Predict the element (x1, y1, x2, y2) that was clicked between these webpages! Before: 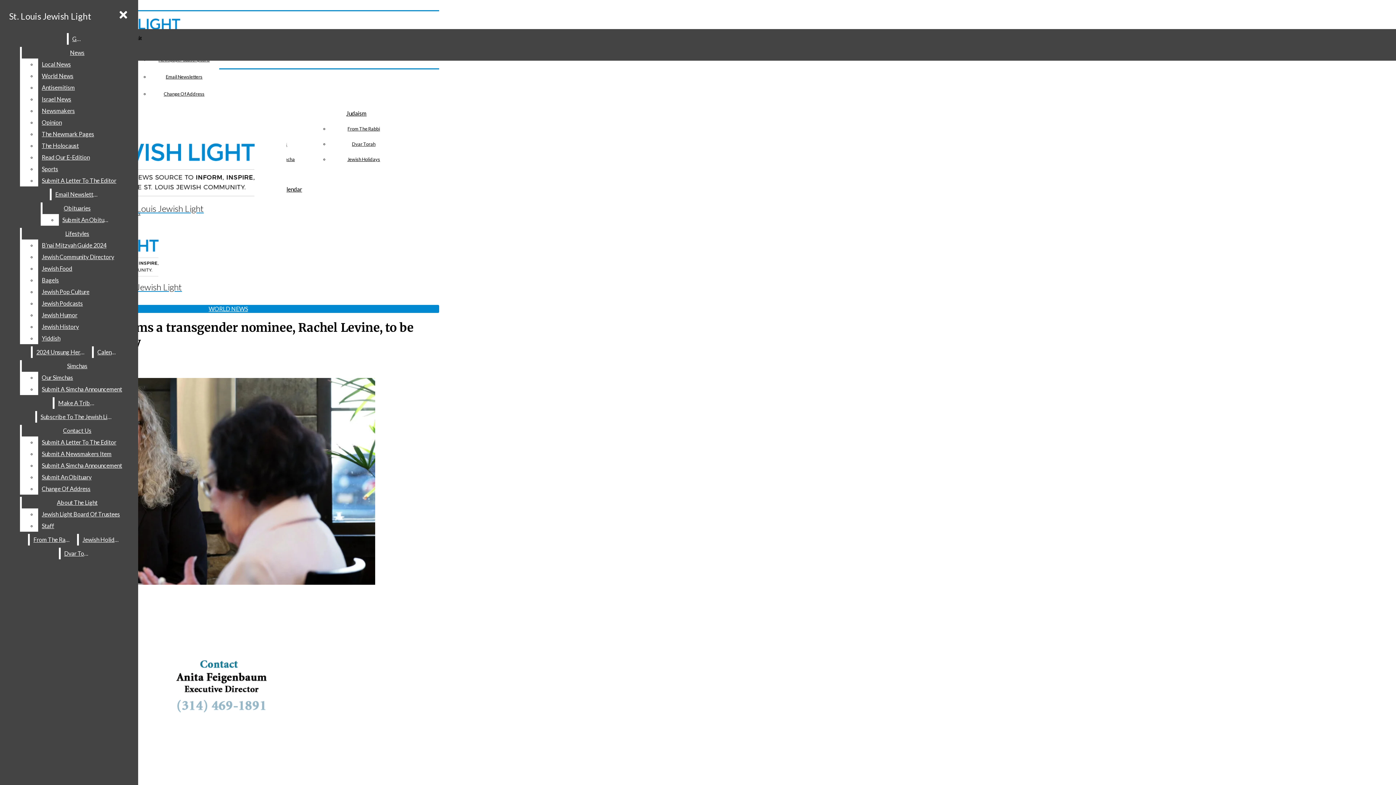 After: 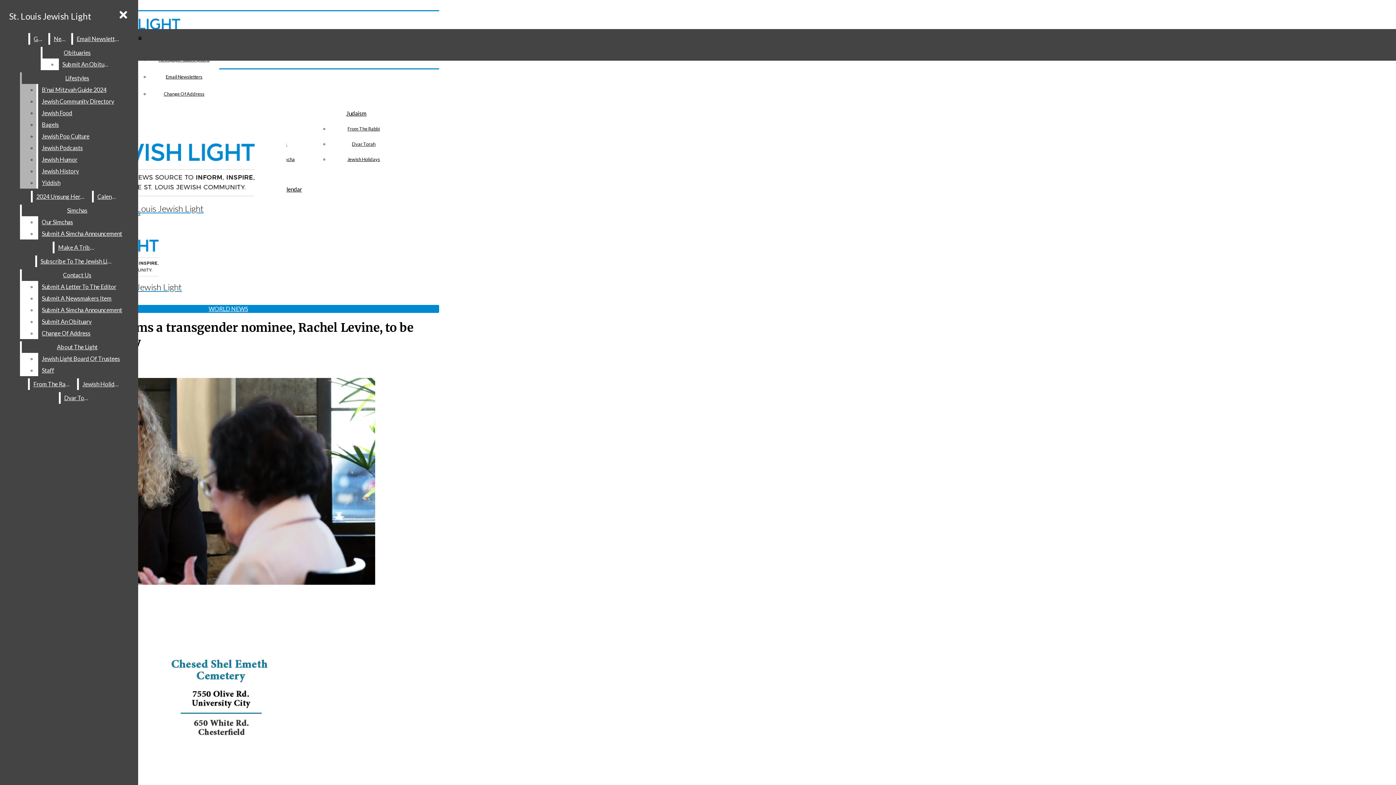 Action: bbox: (38, 151, 132, 163) label: Read Our E-Edition